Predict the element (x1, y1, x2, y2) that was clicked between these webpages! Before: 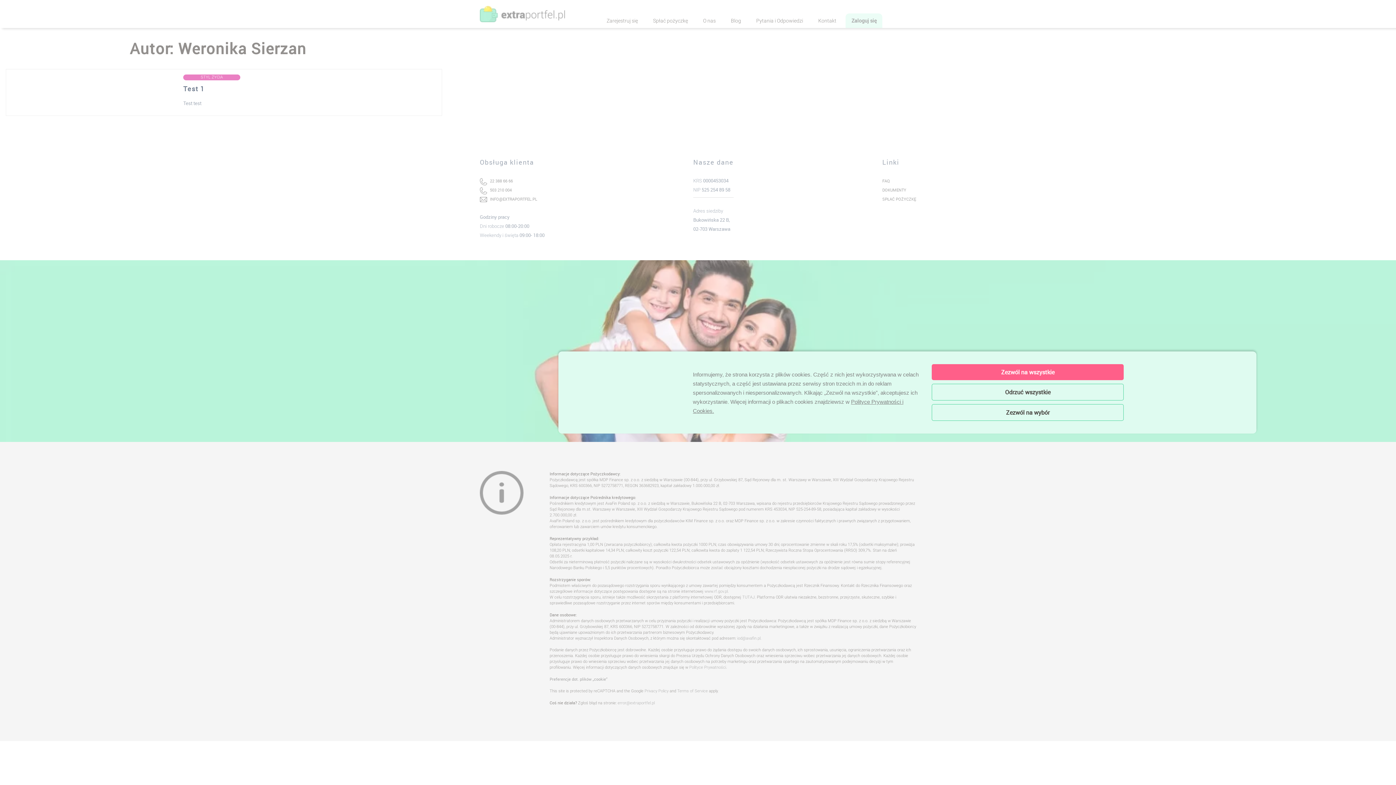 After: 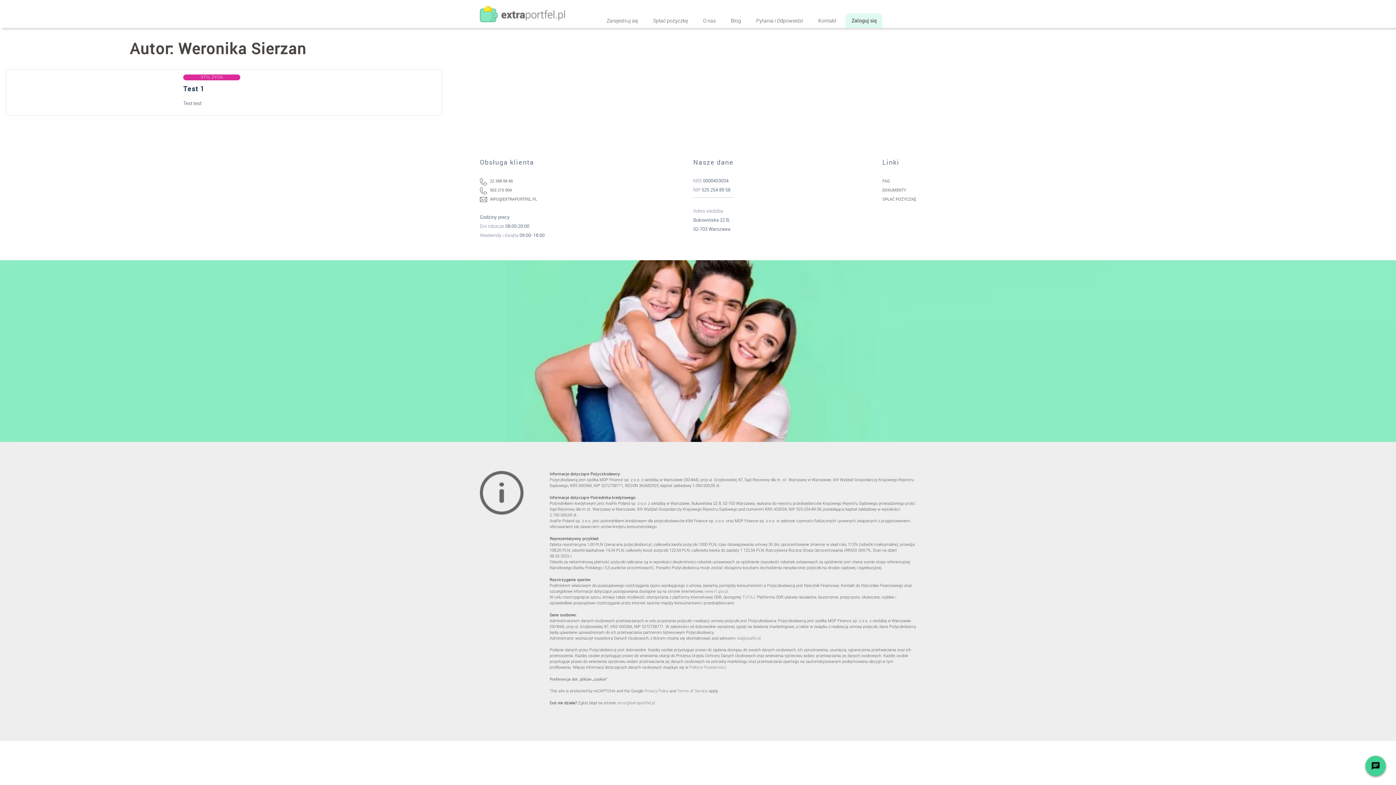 Action: label: Zezwól na wszystkie bbox: (932, 364, 1124, 380)